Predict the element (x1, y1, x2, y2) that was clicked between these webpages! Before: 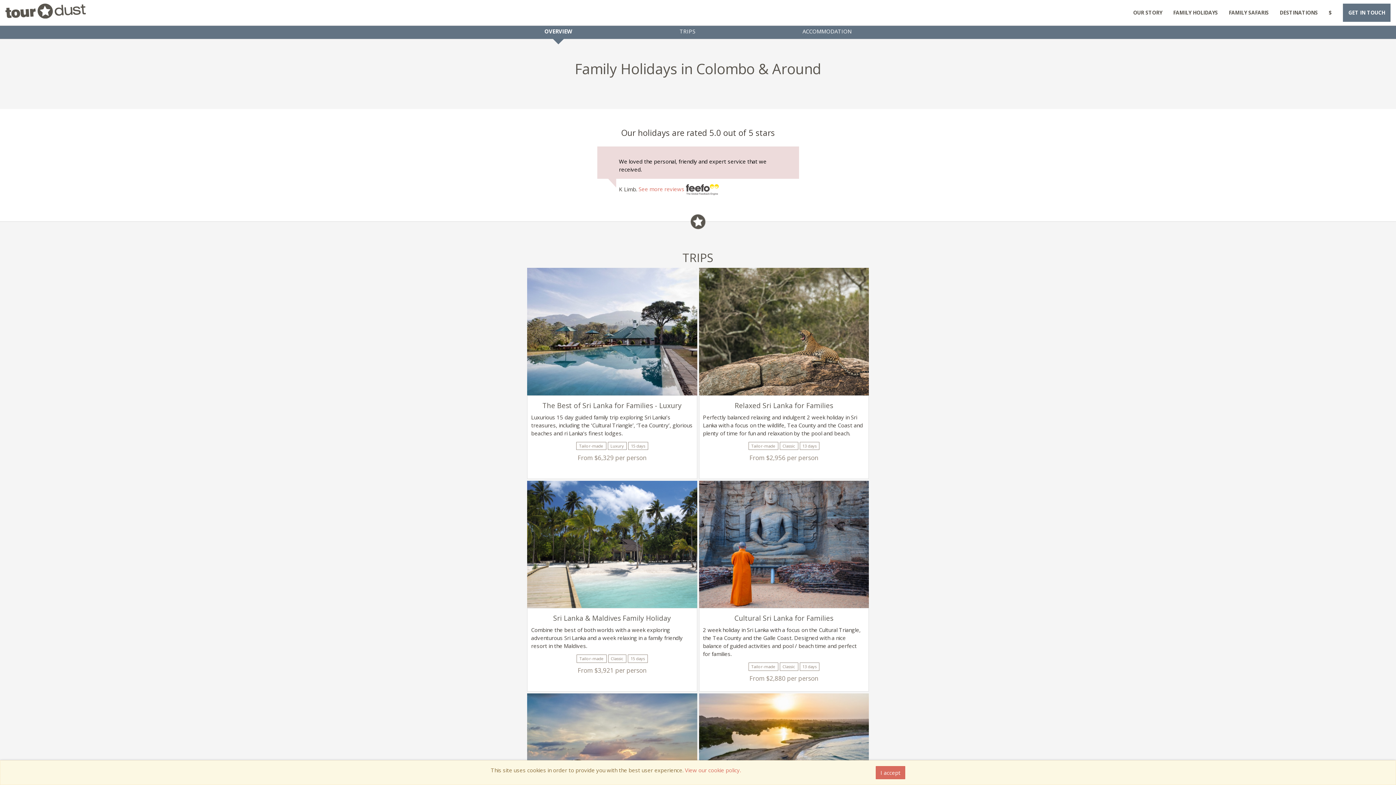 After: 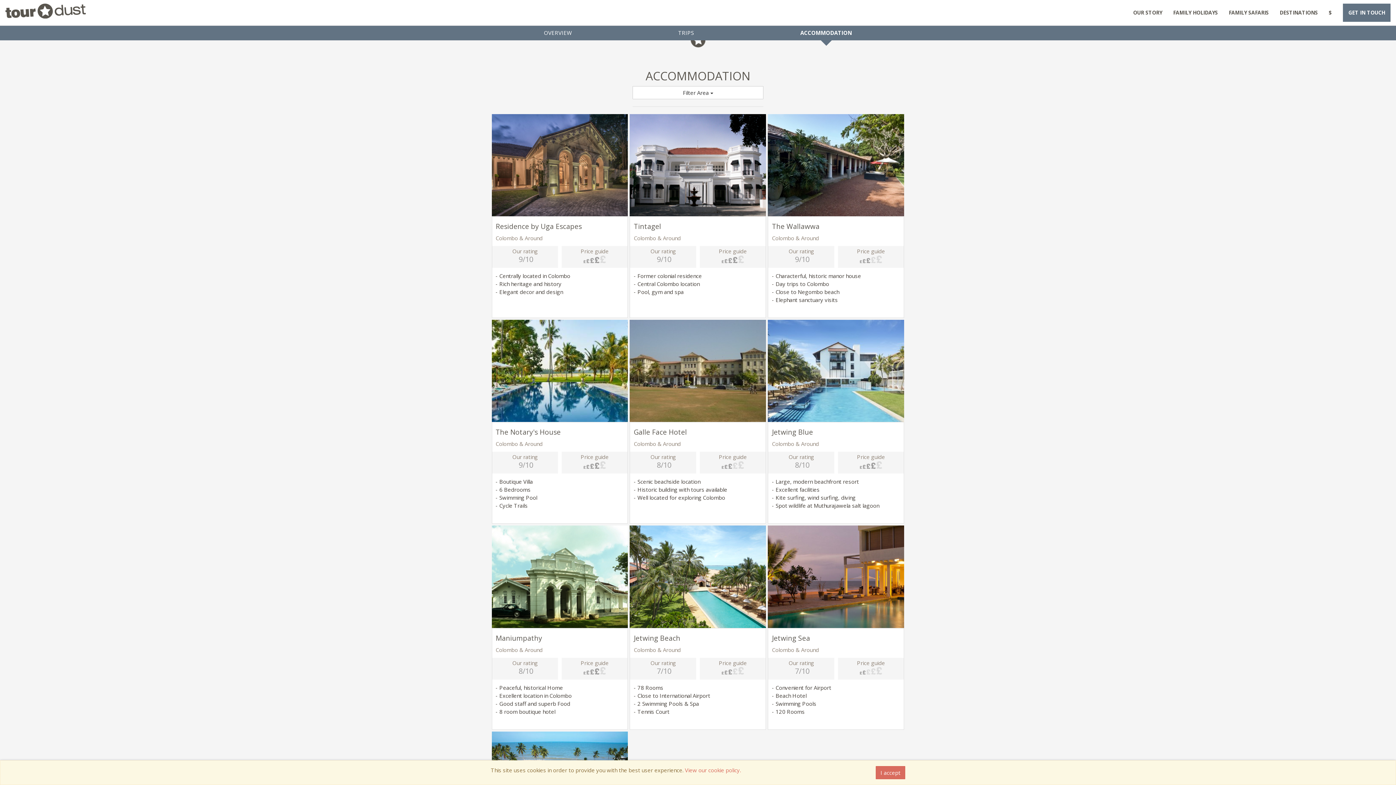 Action: bbox: (749, 23, 905, 38) label: ACCOMMODATION